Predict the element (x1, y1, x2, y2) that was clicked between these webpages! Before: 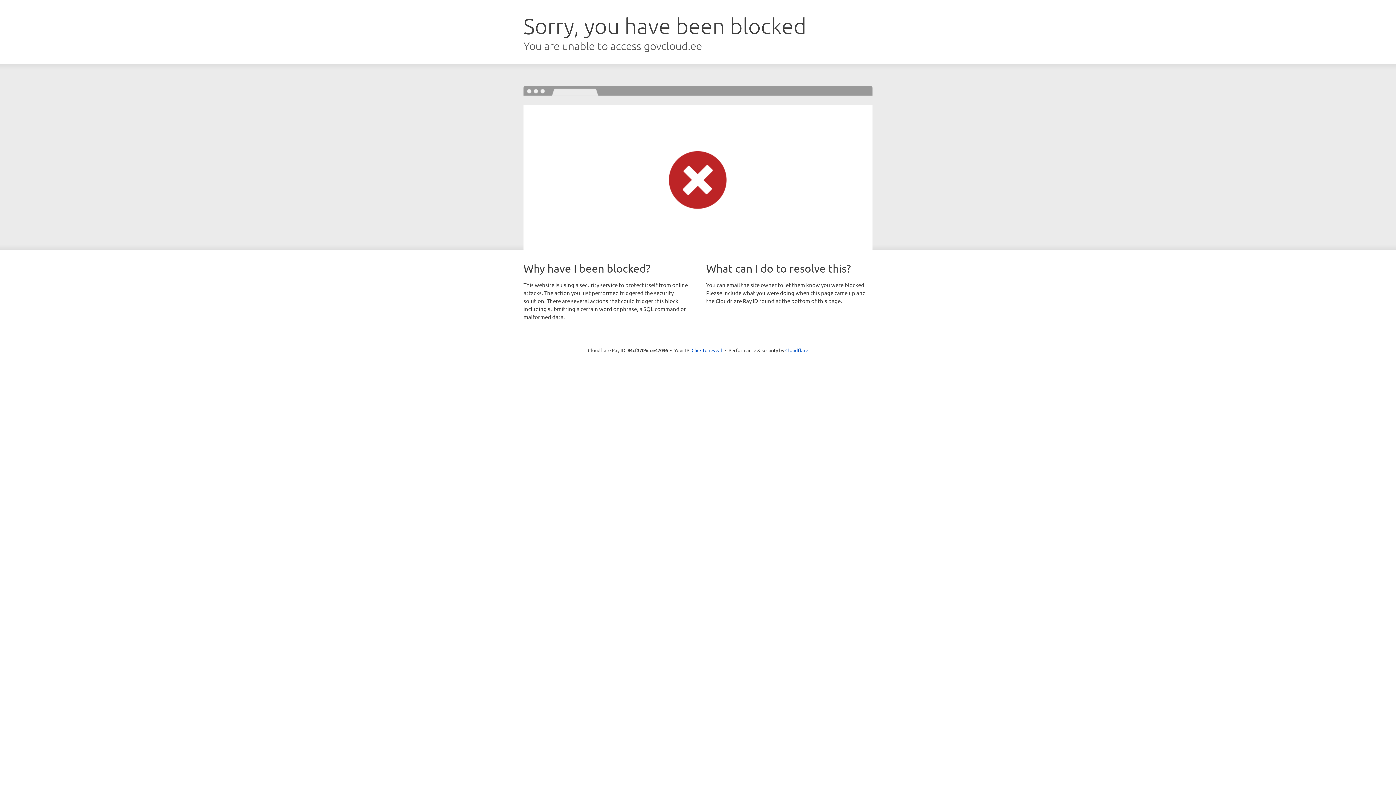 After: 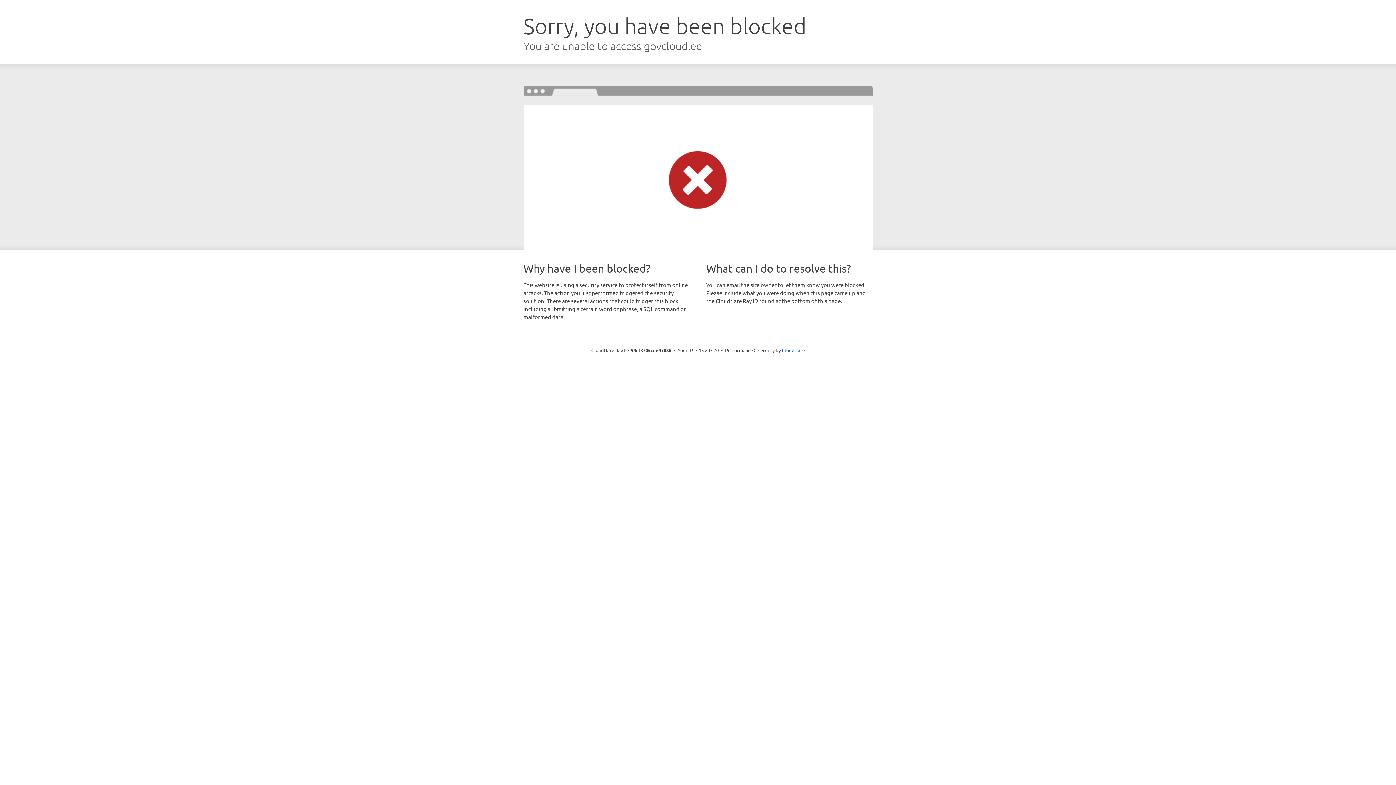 Action: bbox: (691, 346, 722, 353) label: Click to reveal